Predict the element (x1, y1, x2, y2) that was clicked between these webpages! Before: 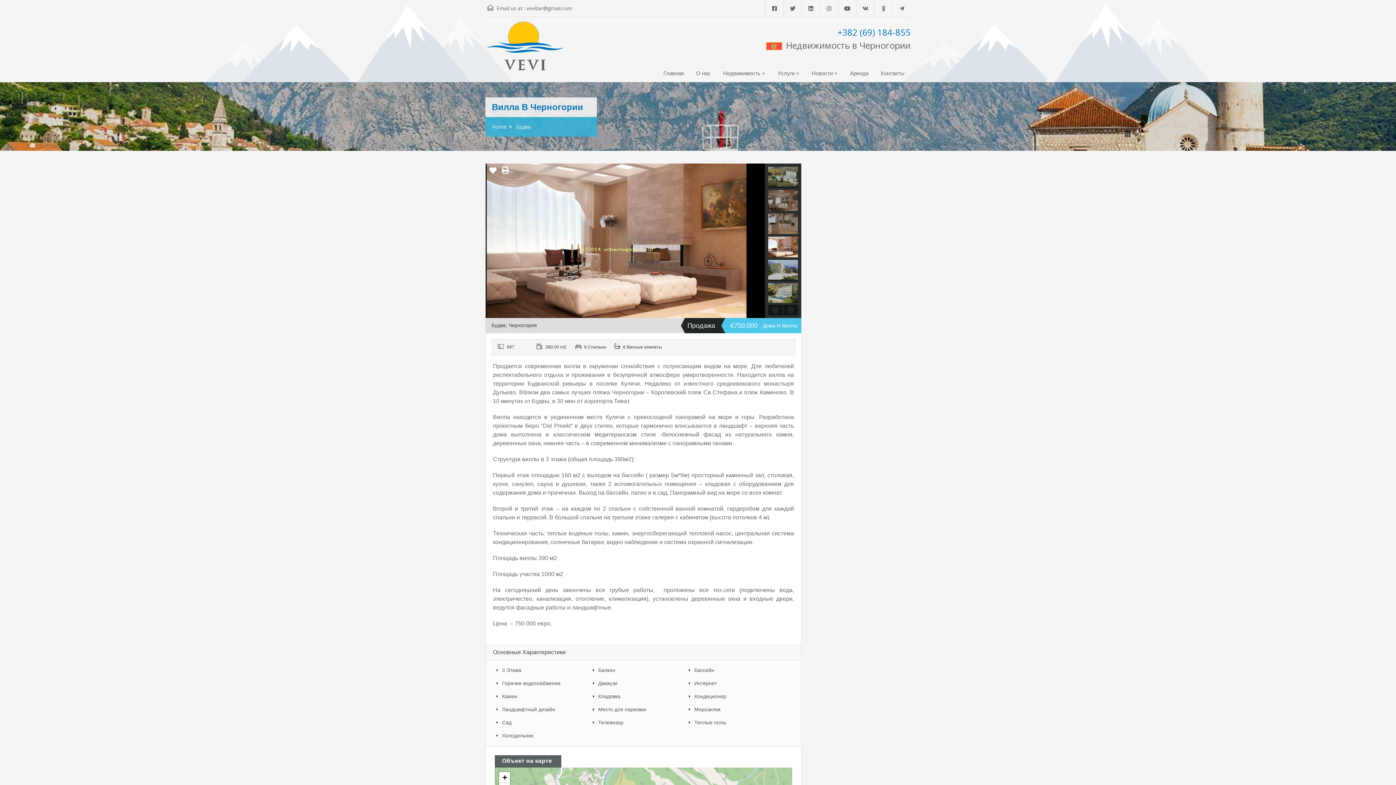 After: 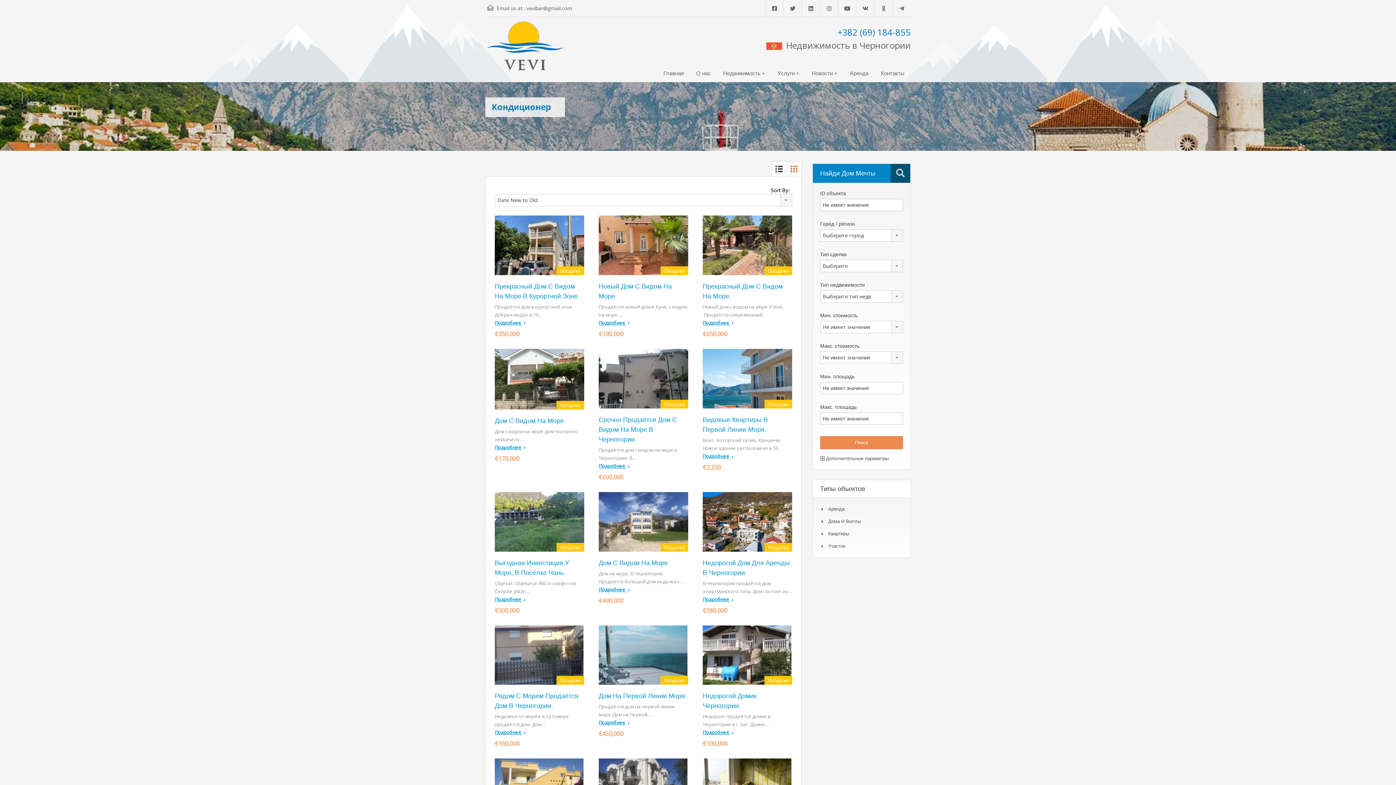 Action: bbox: (694, 690, 770, 702) label: Кондиционер